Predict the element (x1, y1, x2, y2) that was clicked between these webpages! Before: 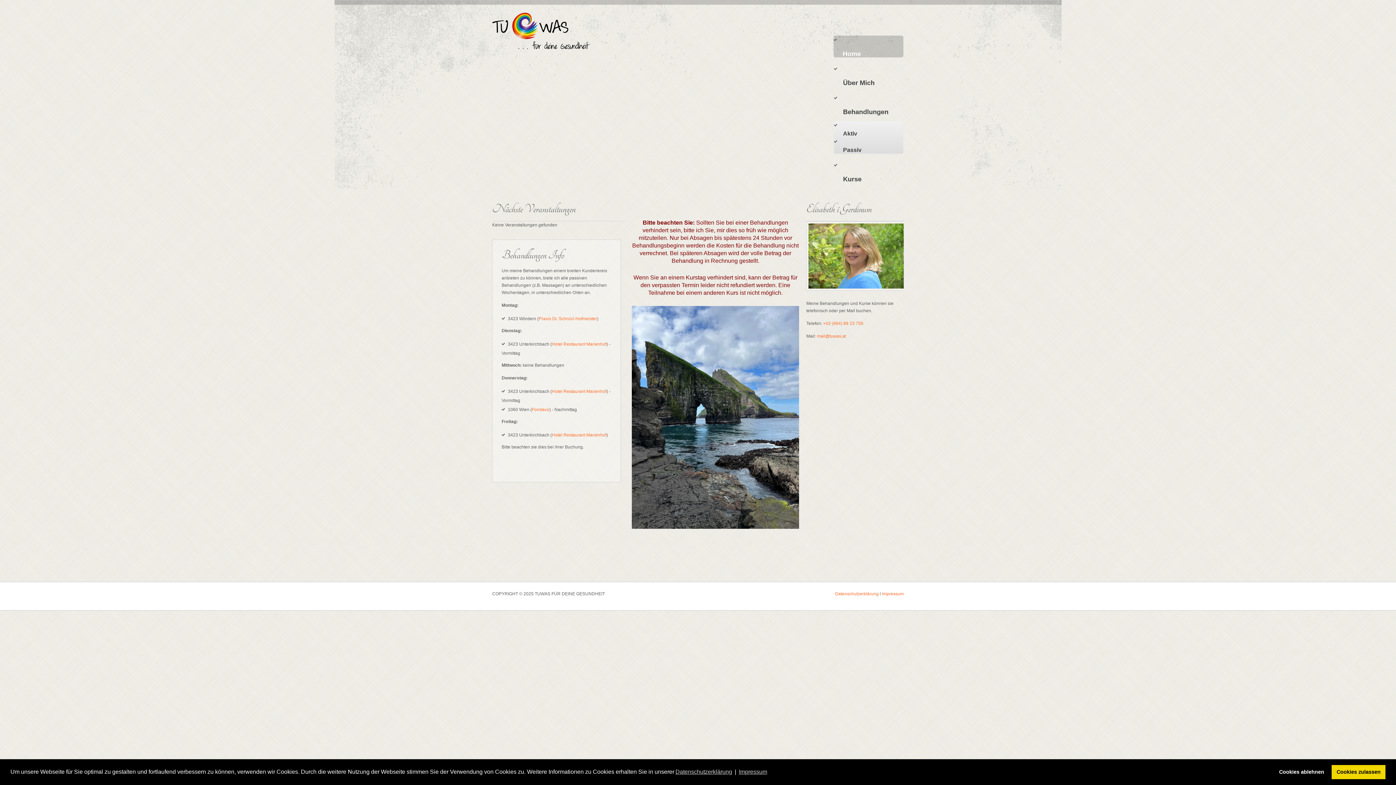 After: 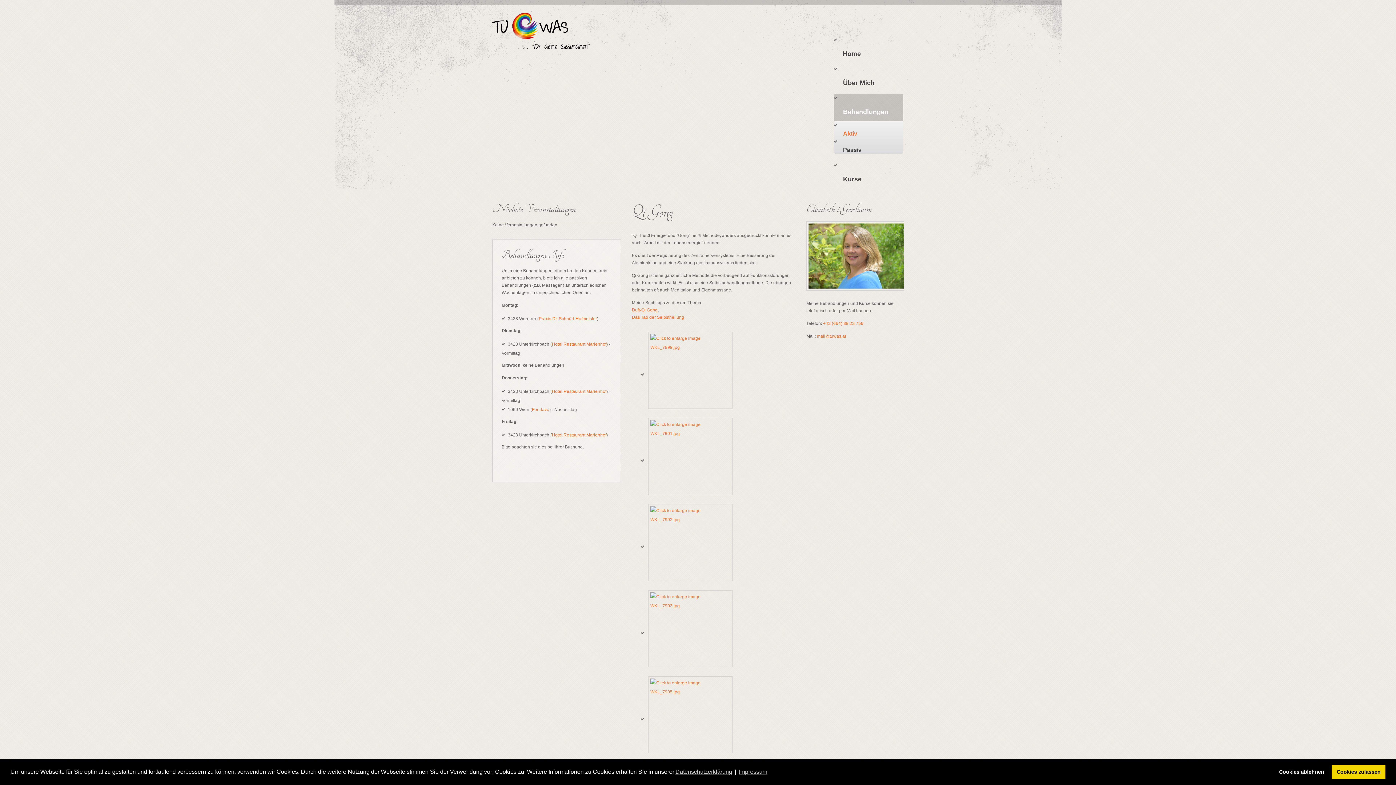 Action: bbox: (834, 108, 903, 115) label: Behandlungen